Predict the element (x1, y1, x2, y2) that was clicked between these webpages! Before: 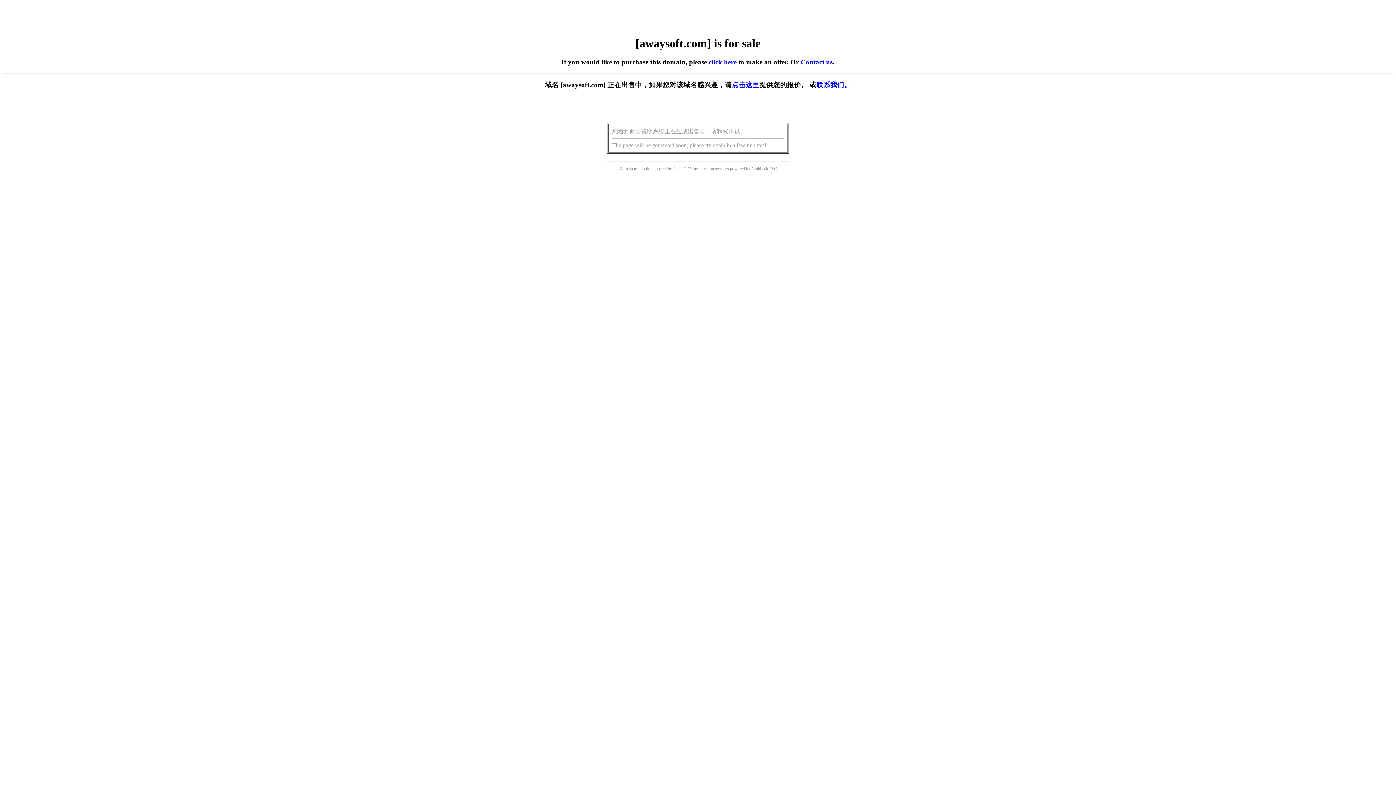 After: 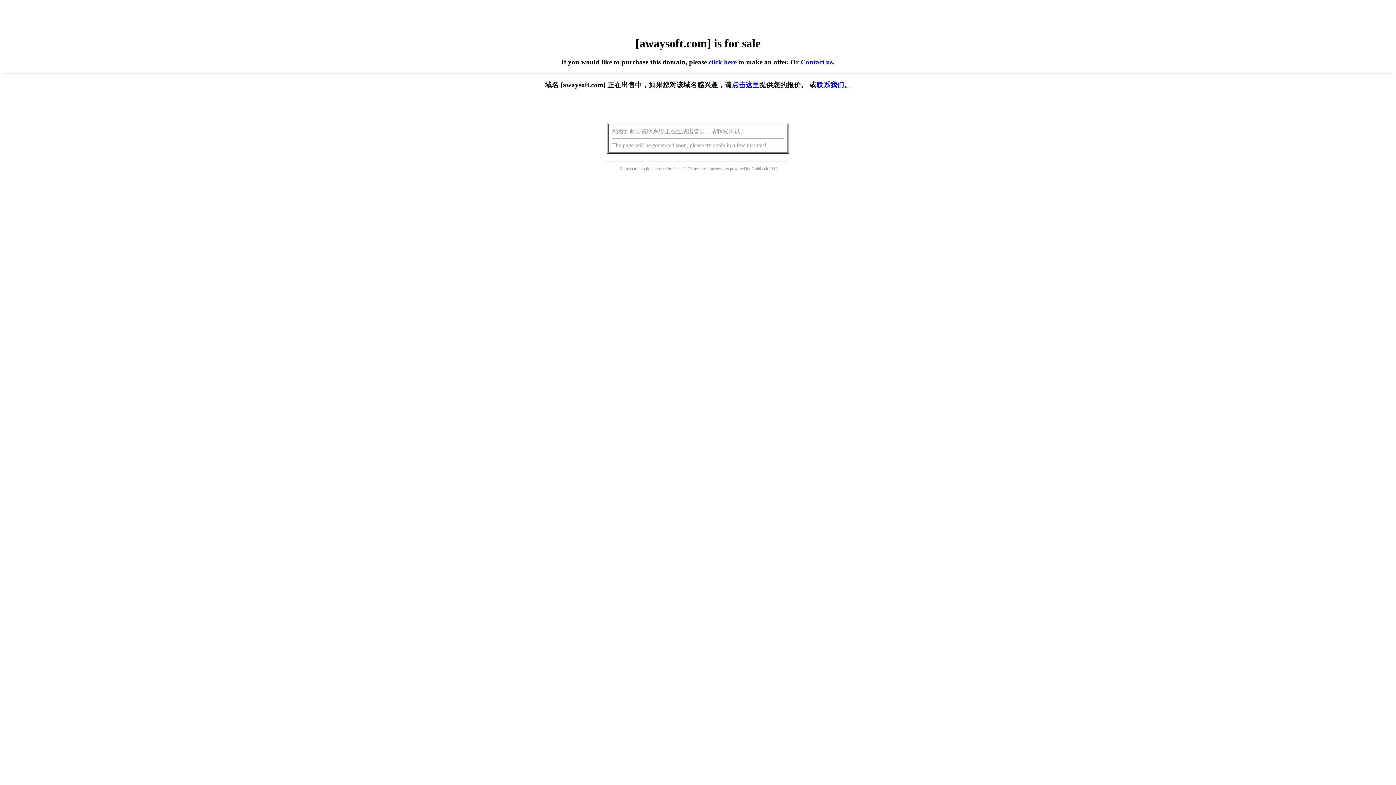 Action: bbox: (732, 81, 759, 88) label: 点击这里